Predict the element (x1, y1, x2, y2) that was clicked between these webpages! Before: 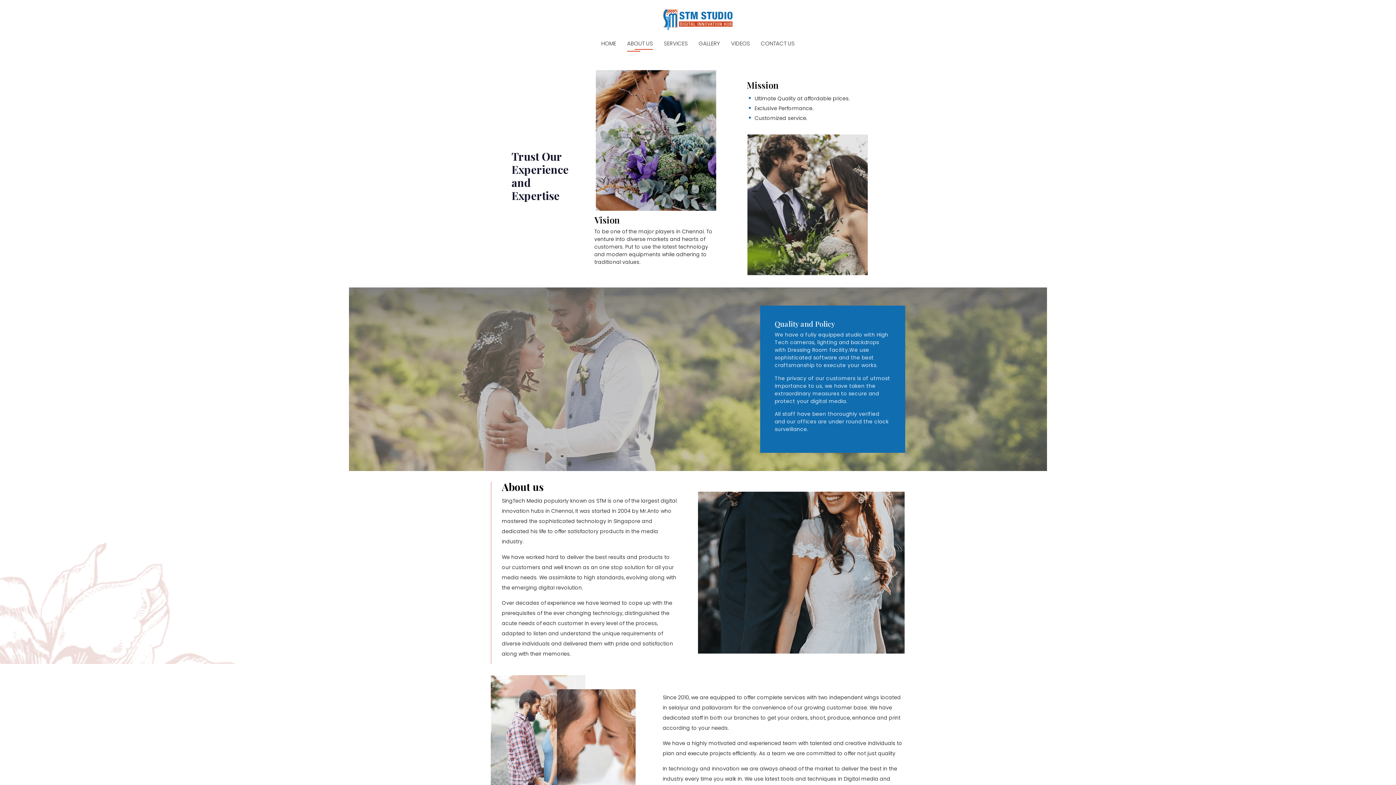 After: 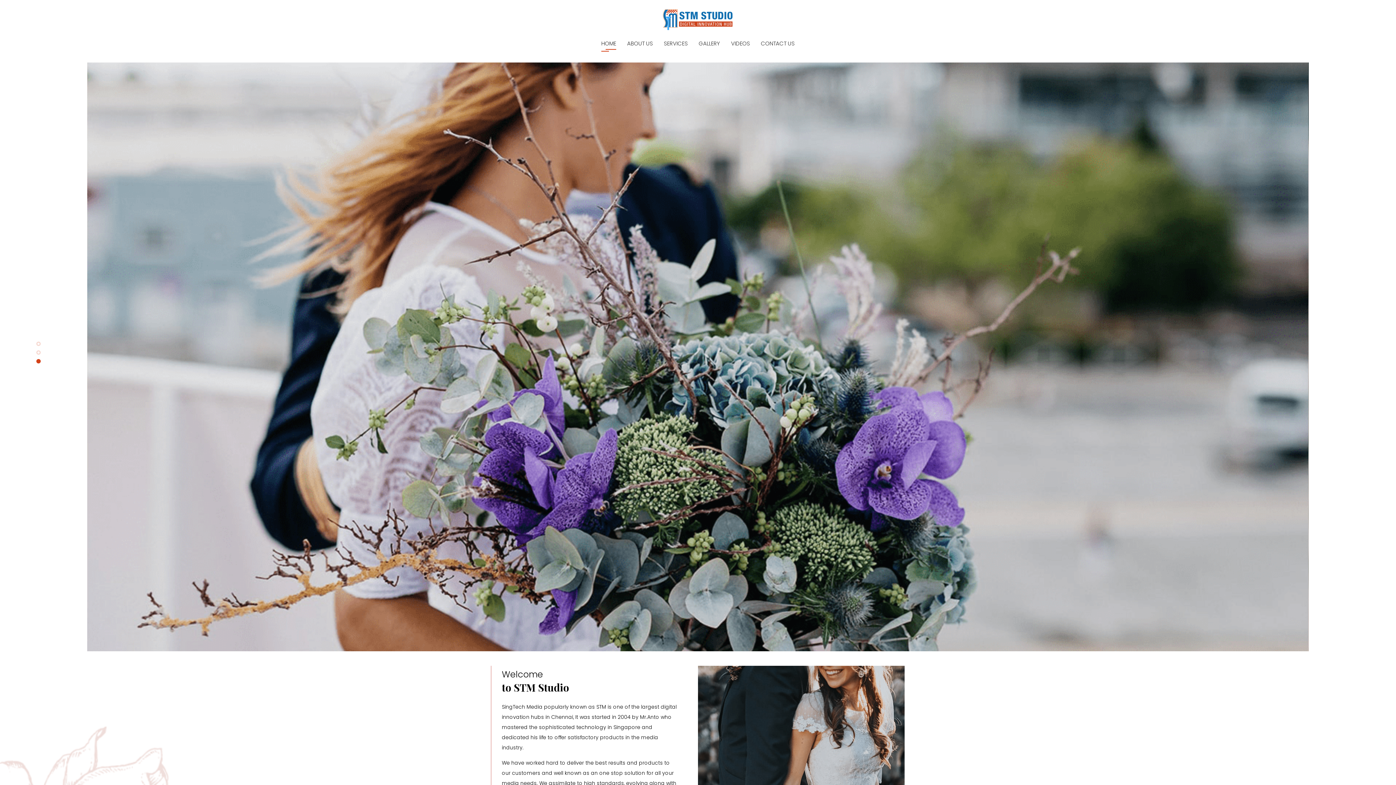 Action: label: HOME bbox: (601, 35, 616, 51)